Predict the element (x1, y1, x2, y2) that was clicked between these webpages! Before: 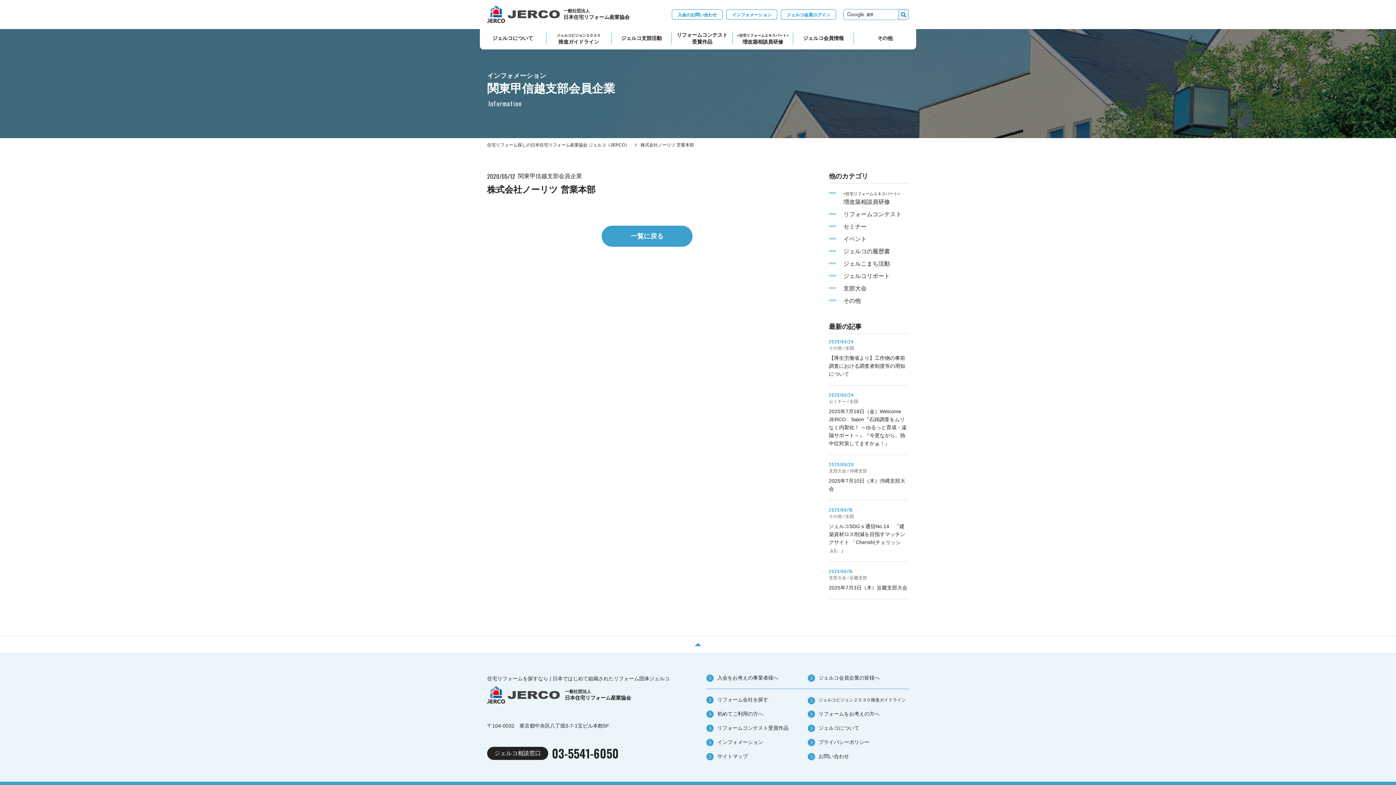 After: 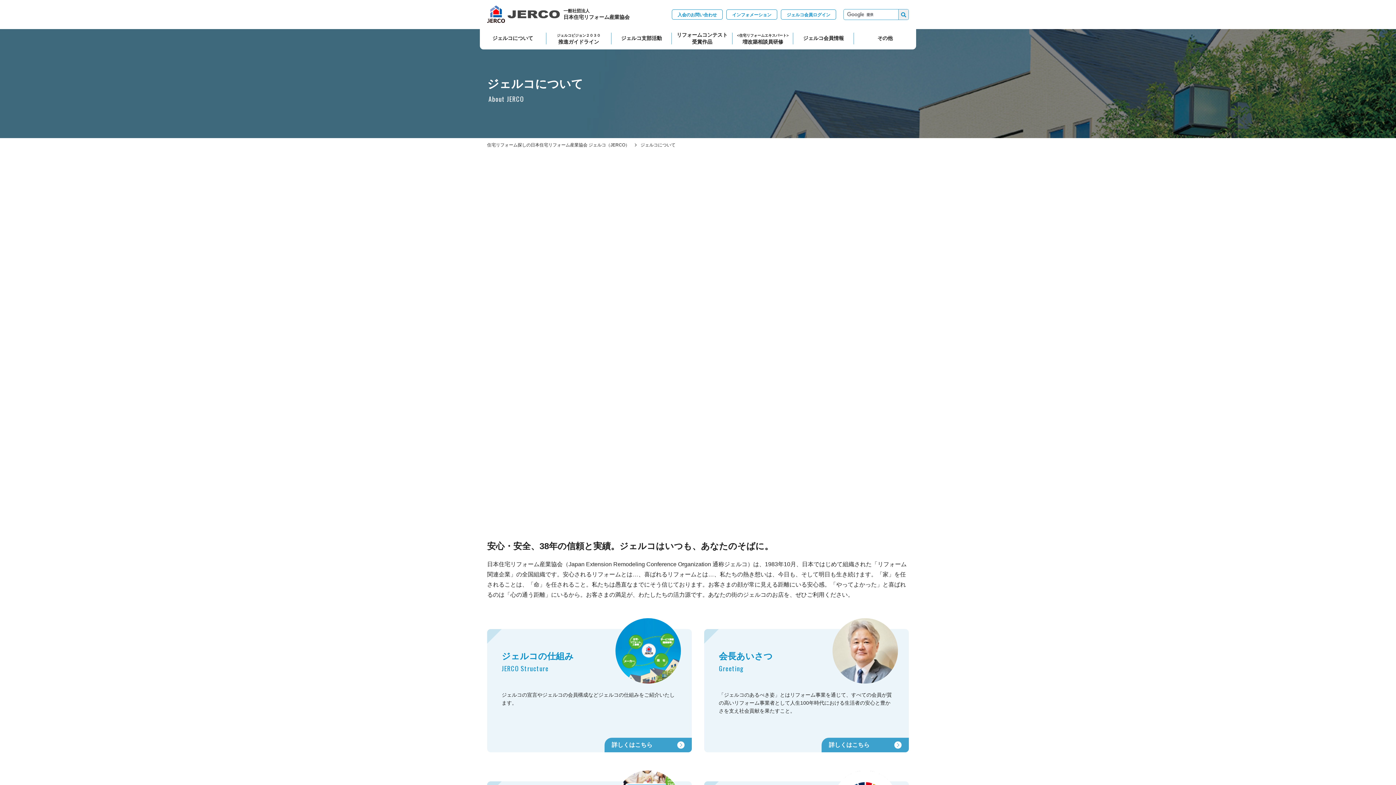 Action: label: ジェルコについて bbox: (481, 29, 544, 48)